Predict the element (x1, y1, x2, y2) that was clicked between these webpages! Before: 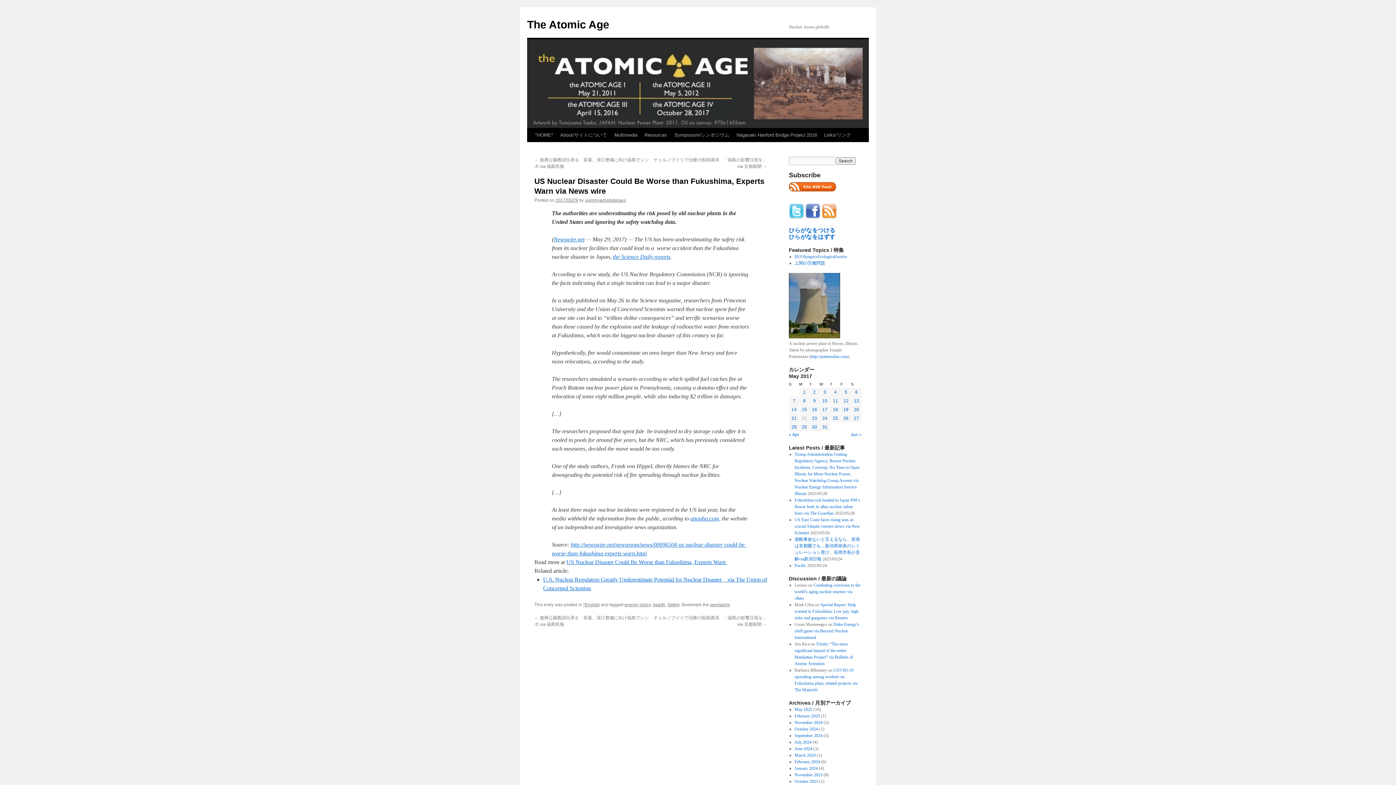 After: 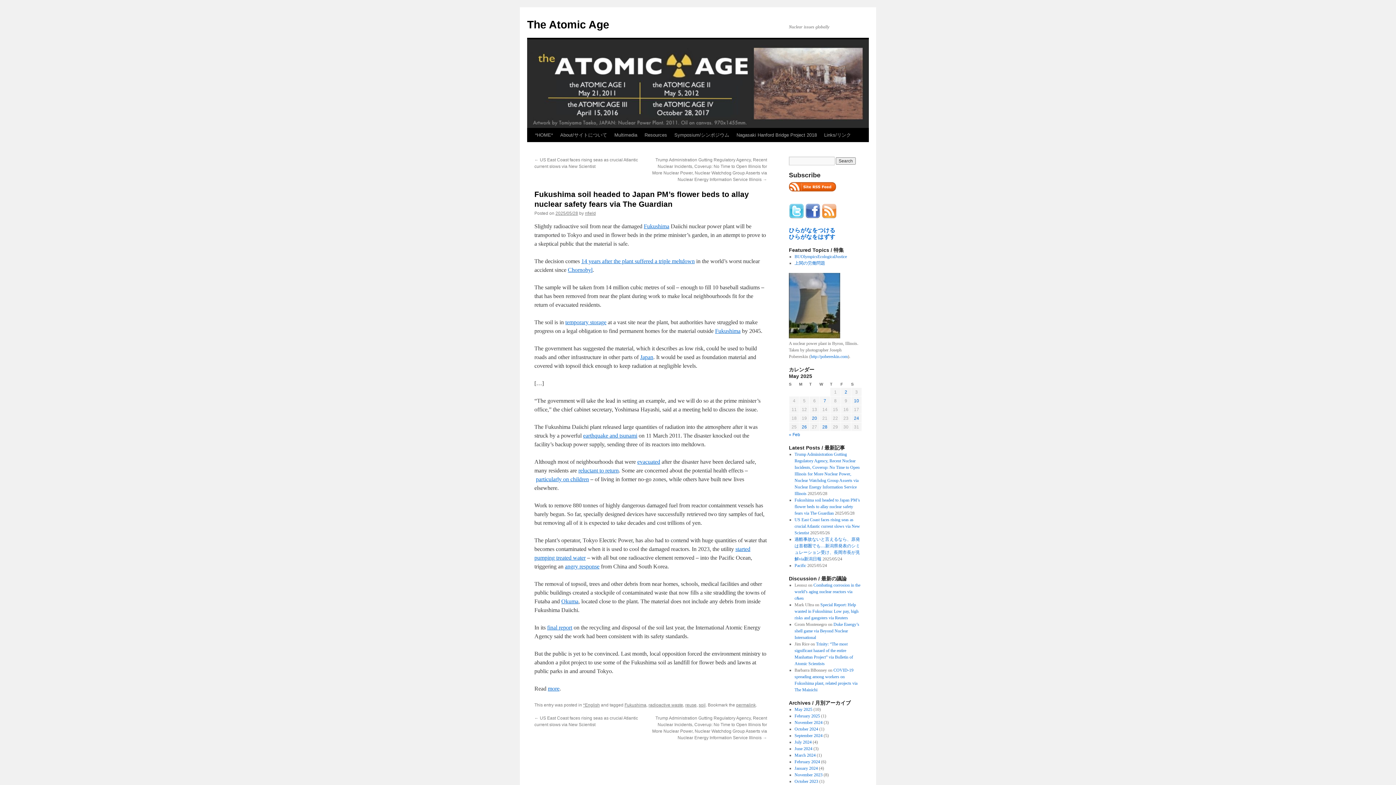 Action: label: Fukushima soil headed to Japan PM’s flower beds to allay nuclear safety fears via The Guardian bbox: (794, 497, 860, 516)